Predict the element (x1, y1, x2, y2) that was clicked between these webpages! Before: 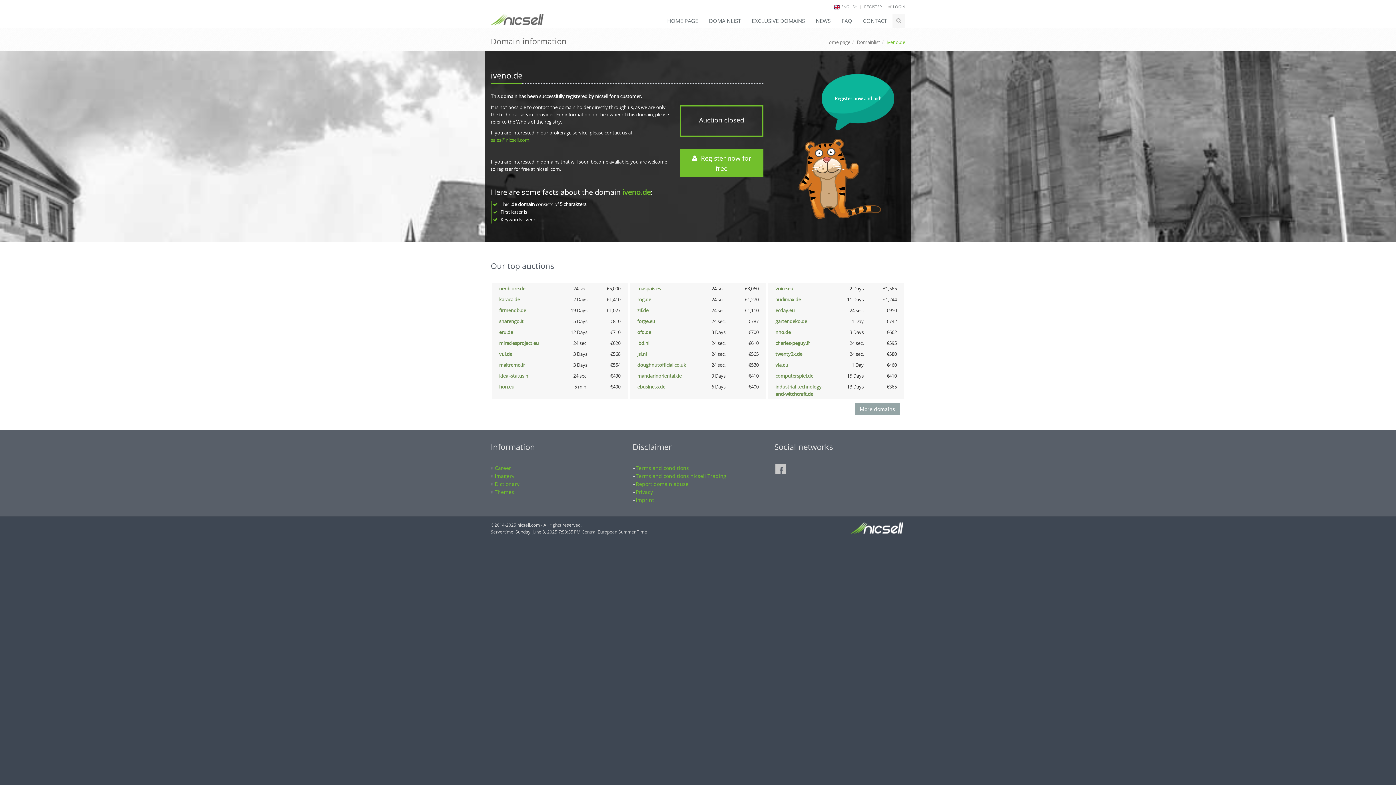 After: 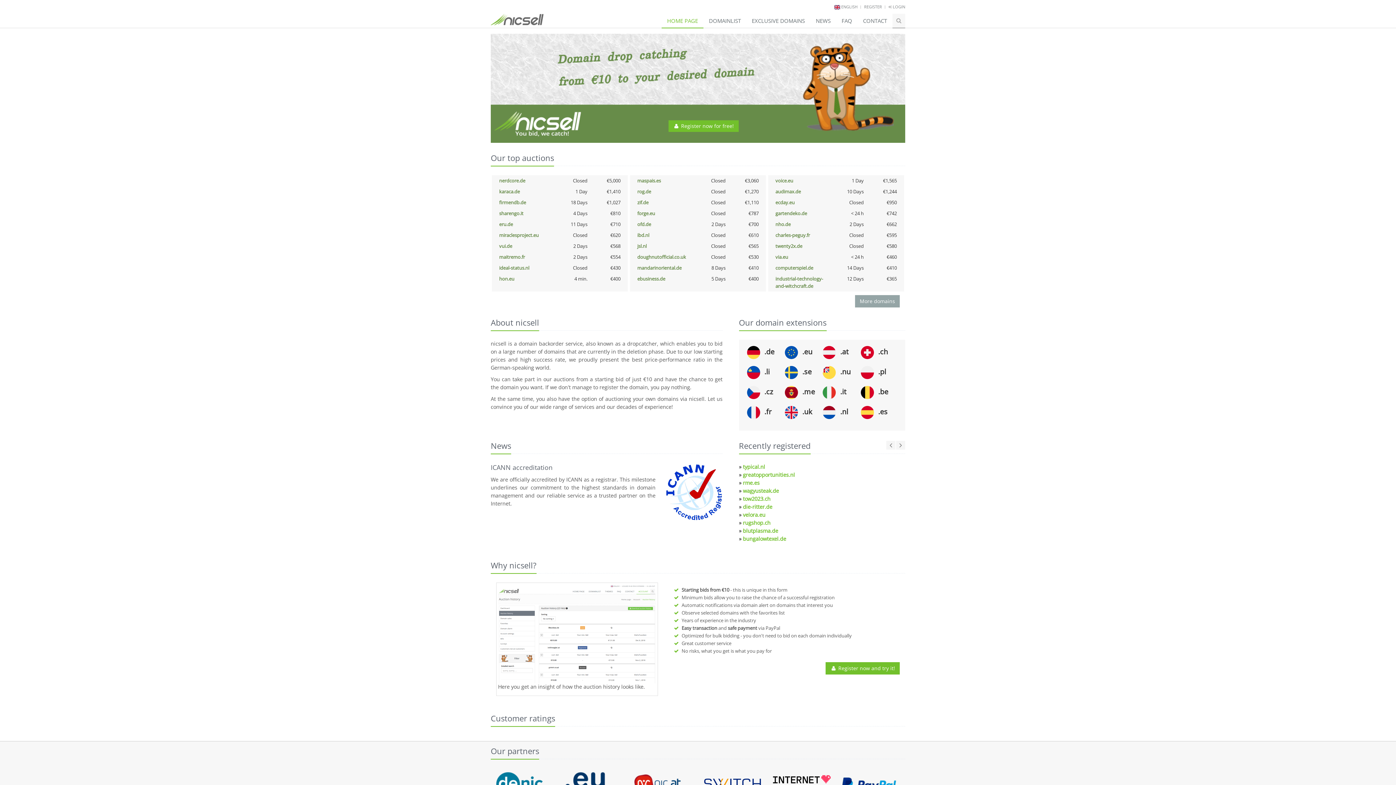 Action: bbox: (850, 520, 903, 534)